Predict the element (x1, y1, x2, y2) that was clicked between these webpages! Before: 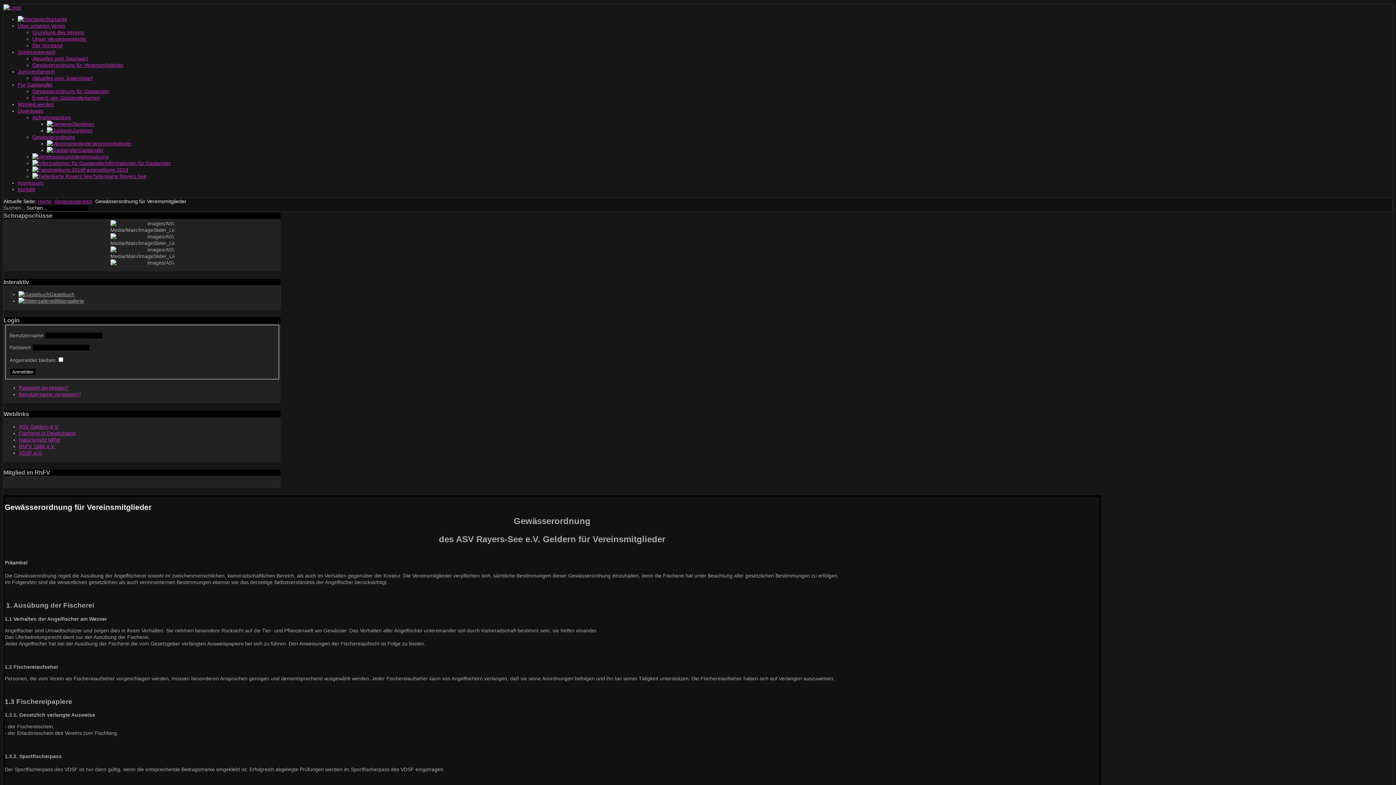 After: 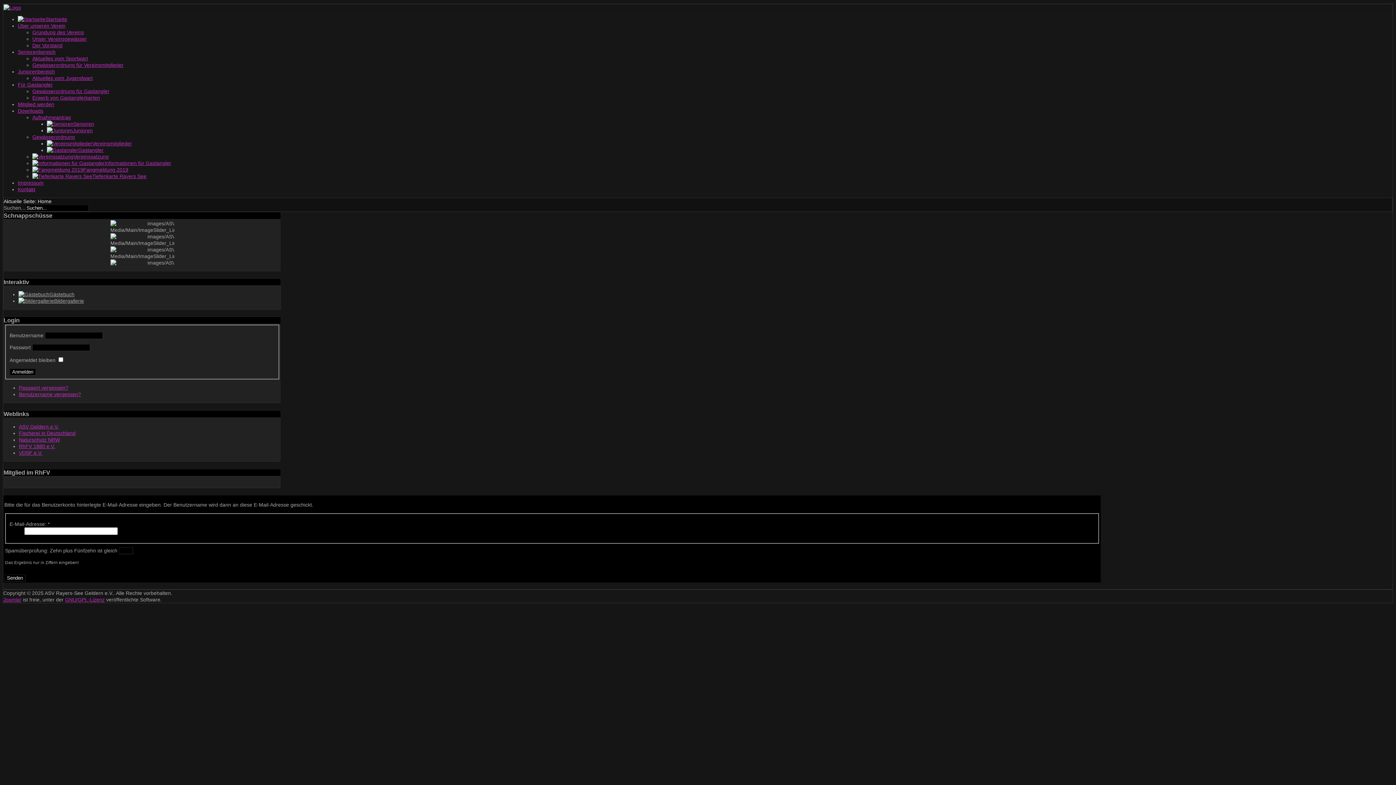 Action: label: Benutzername vergessen? bbox: (18, 391, 81, 397)